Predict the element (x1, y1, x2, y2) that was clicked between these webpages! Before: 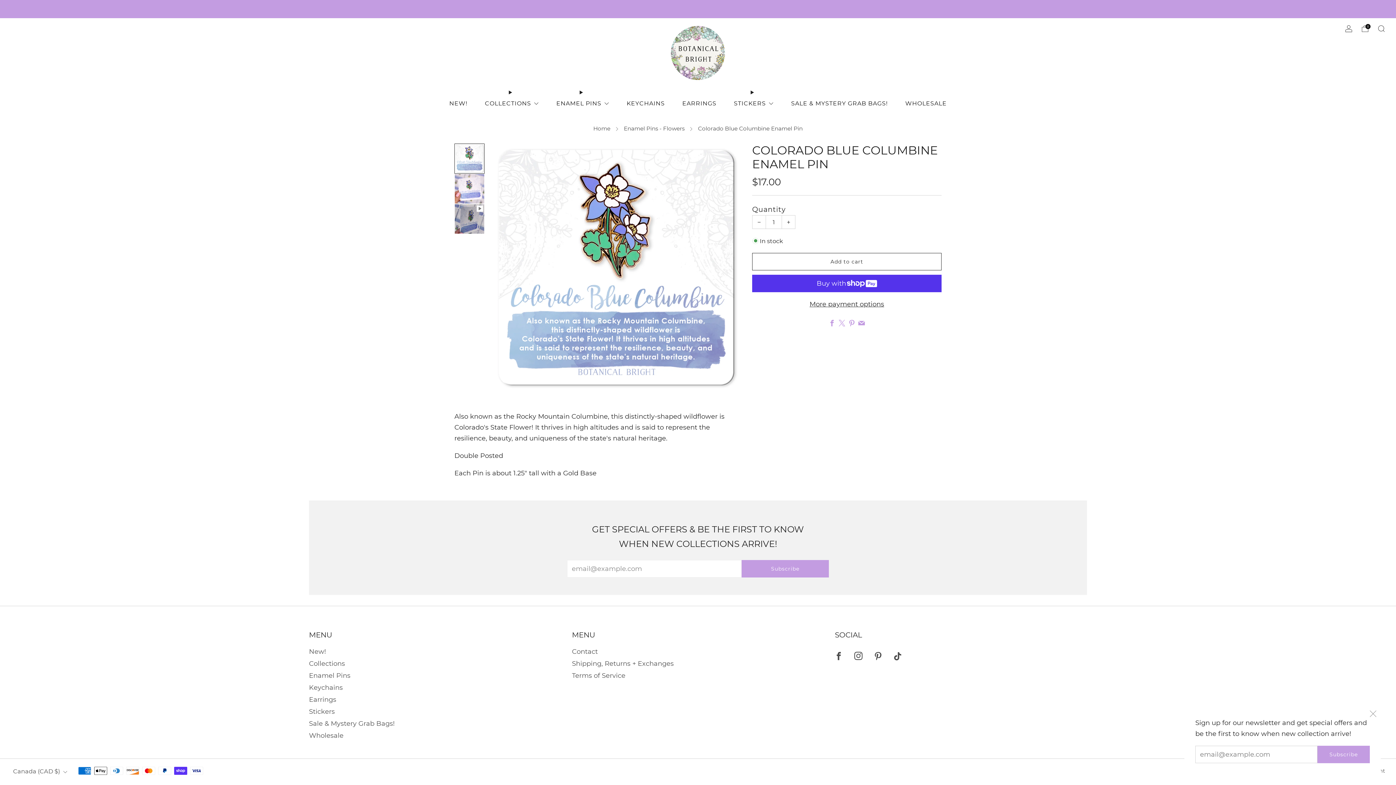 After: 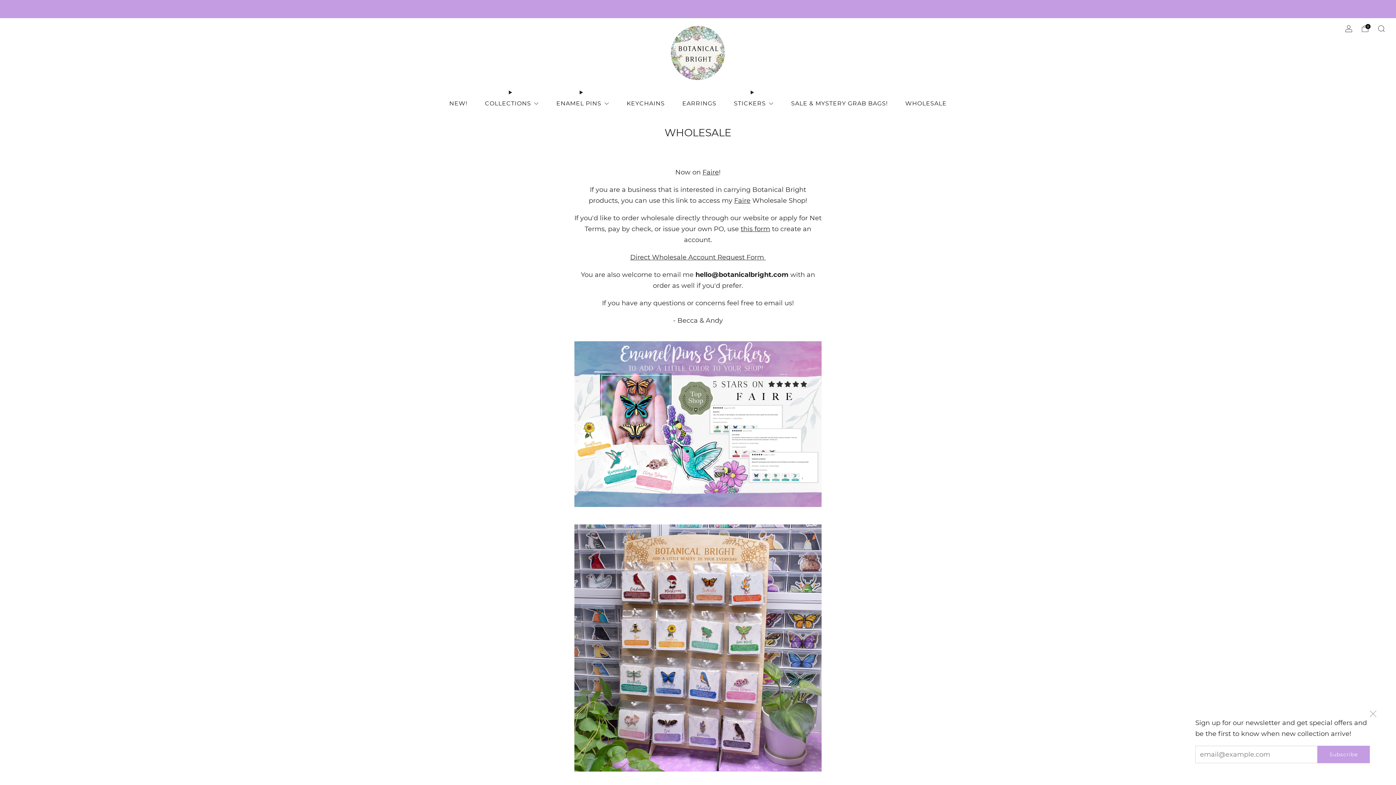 Action: label: Wholesale bbox: (309, 731, 343, 739)